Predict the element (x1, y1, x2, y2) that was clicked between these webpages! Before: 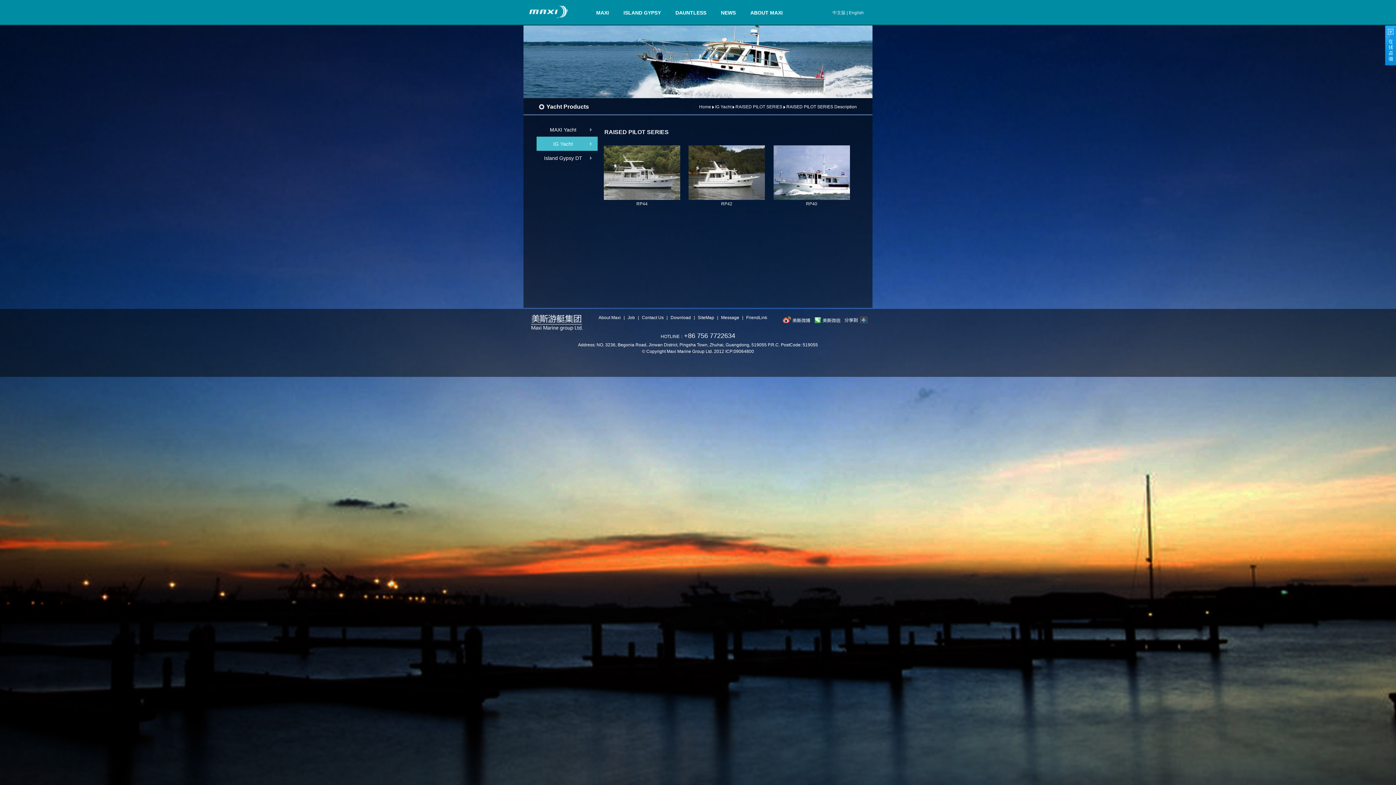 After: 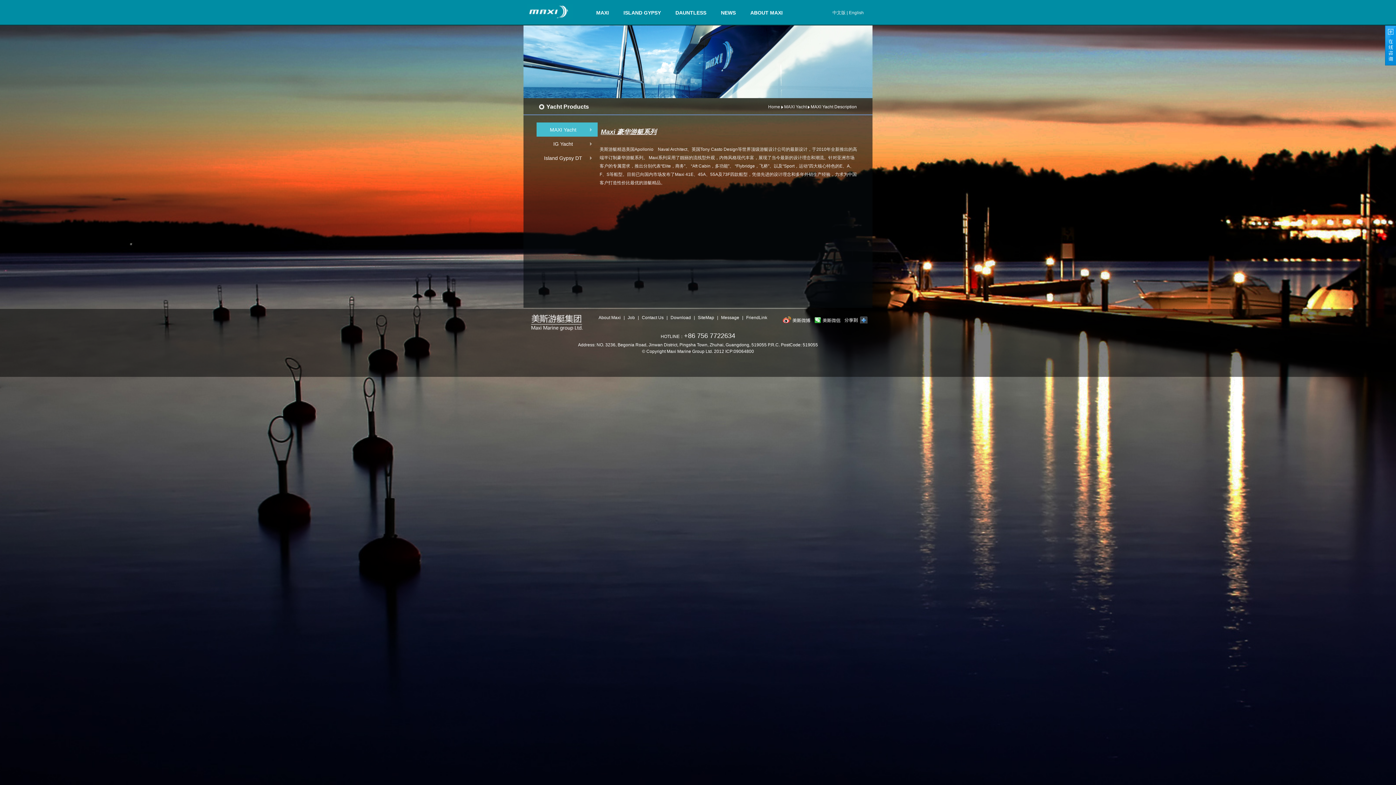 Action: bbox: (596, 9, 609, 19) label: MAXI